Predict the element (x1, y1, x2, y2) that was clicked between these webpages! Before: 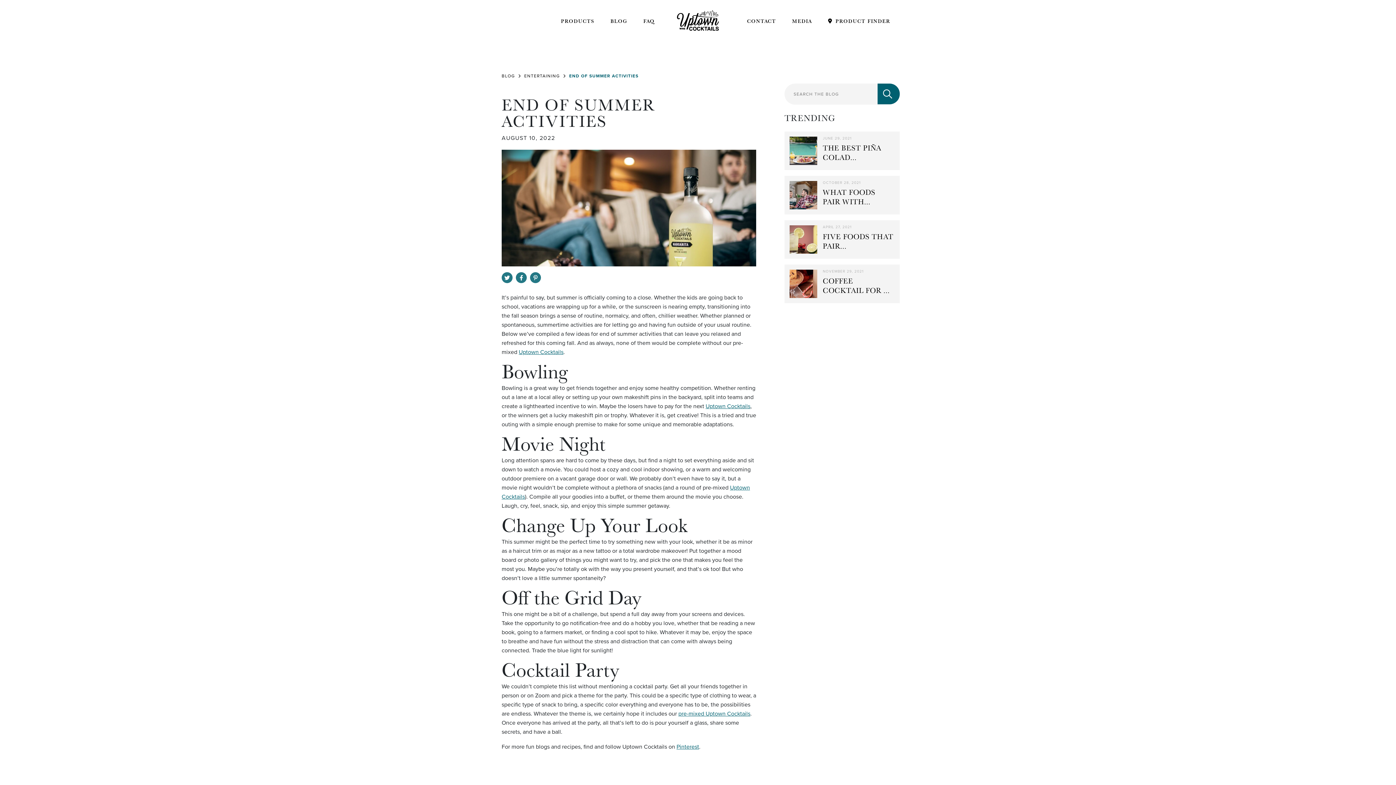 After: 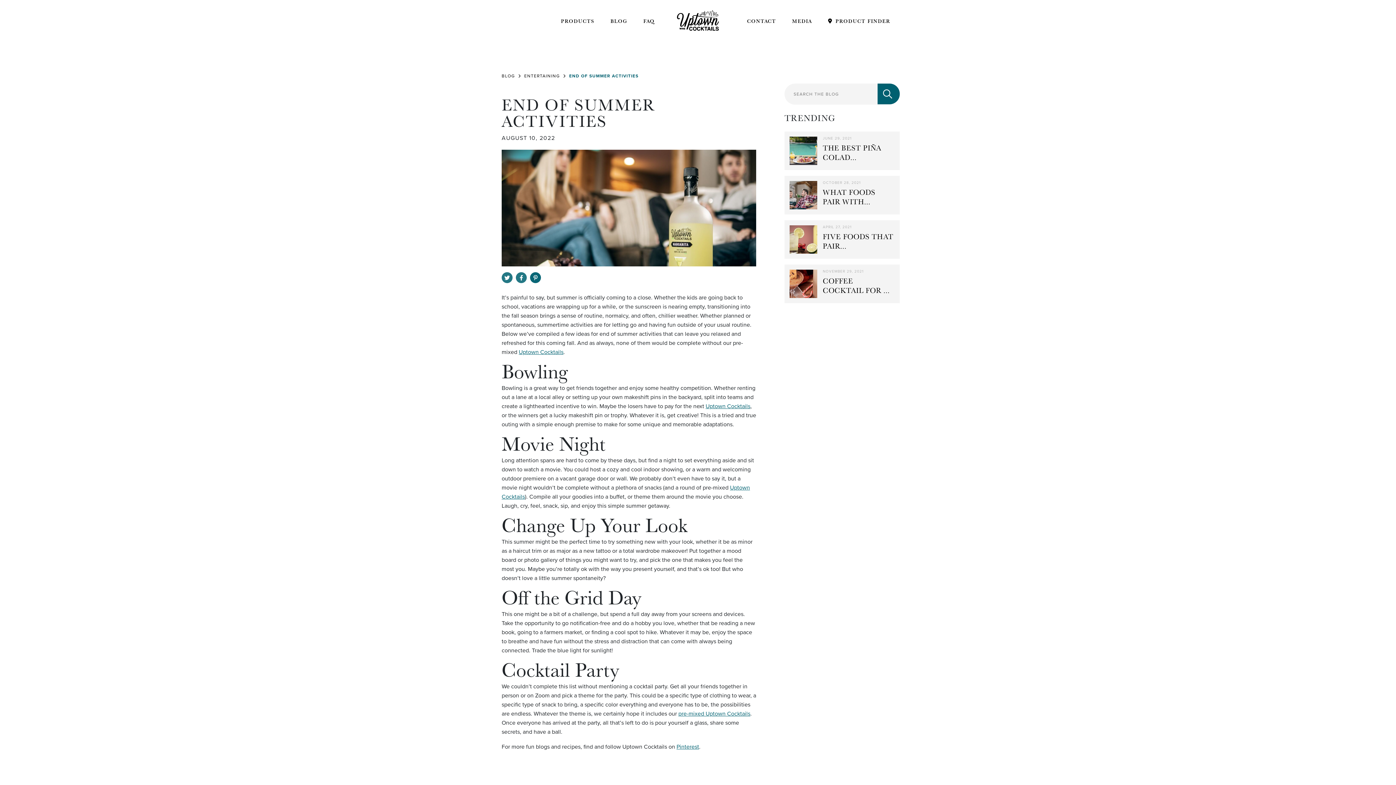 Action: bbox: (530, 272, 541, 283)